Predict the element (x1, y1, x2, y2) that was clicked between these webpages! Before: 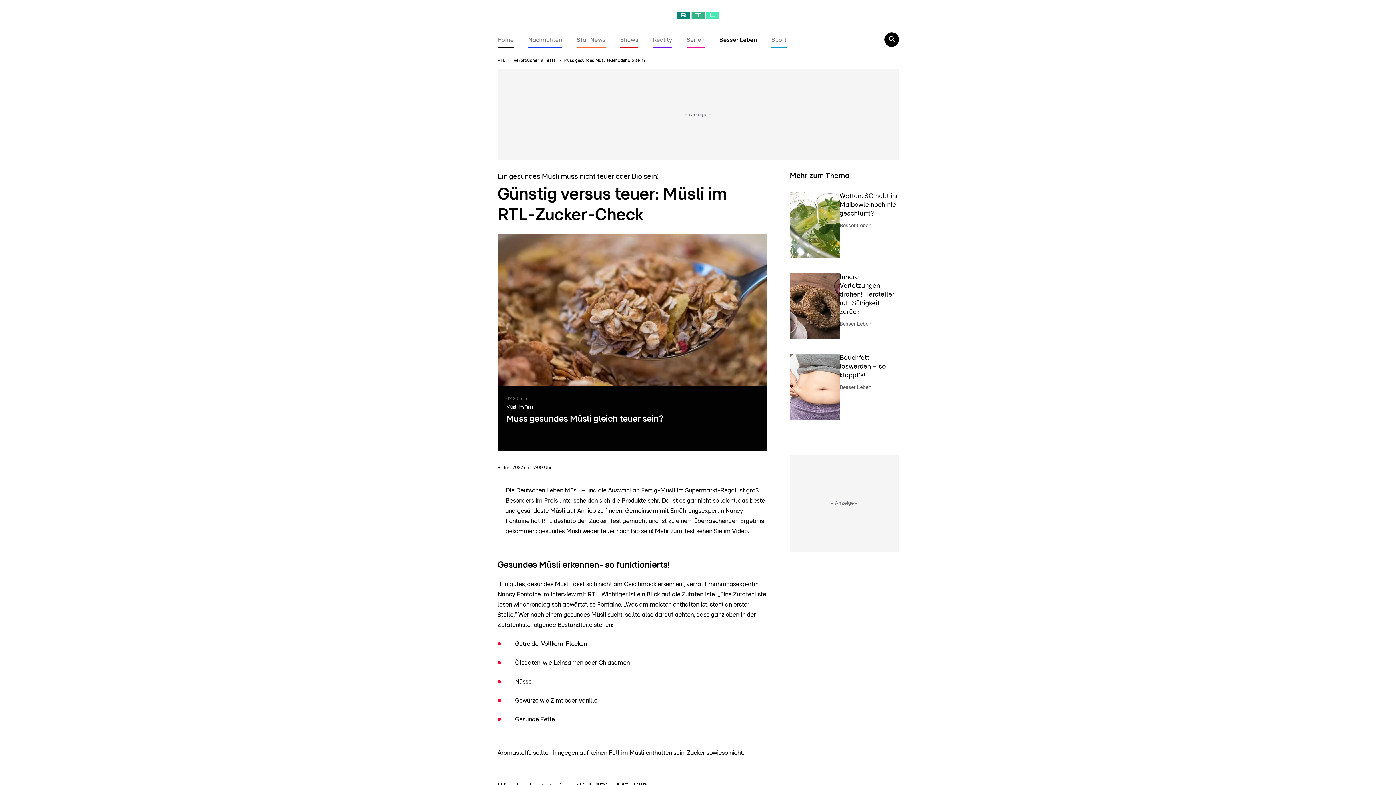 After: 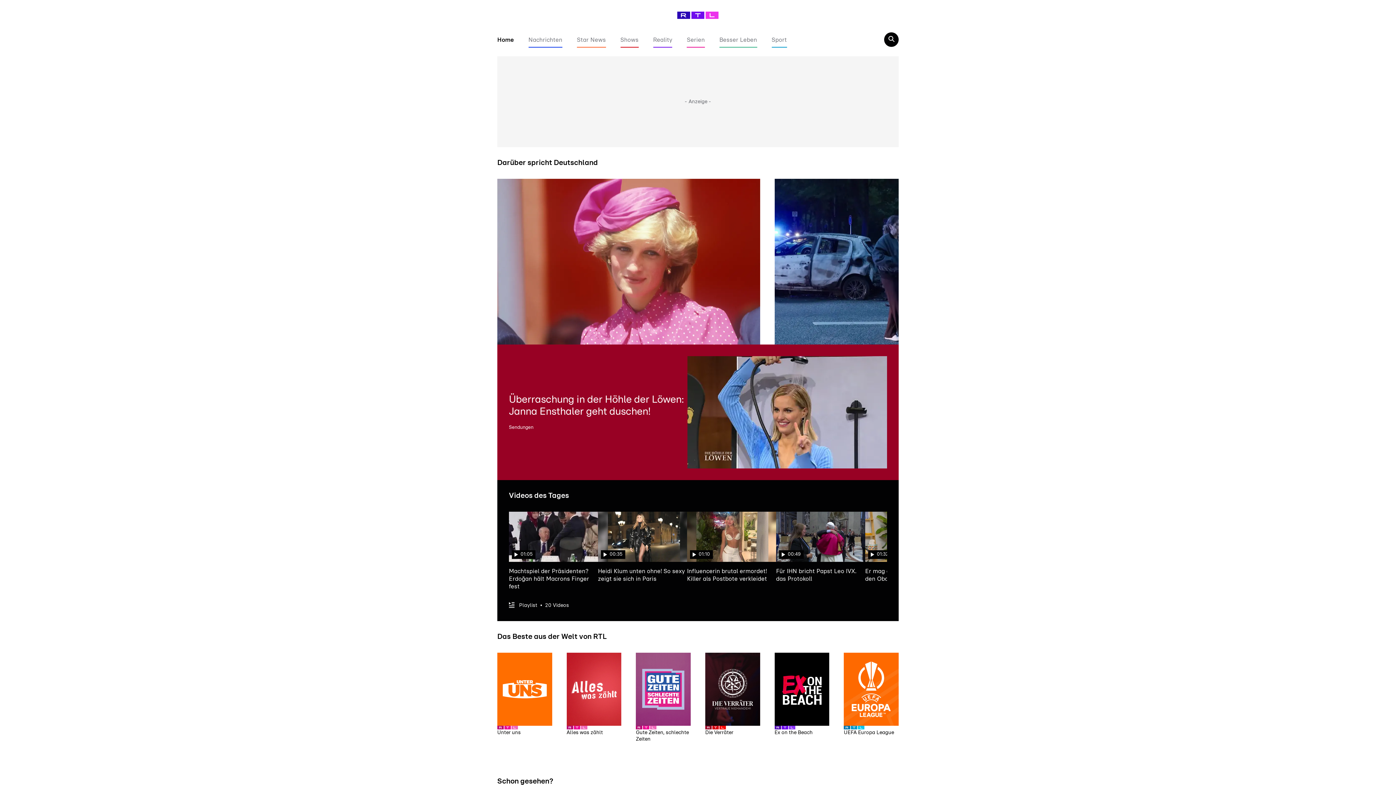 Action: label: RTL bbox: (497, 58, 505, 62)